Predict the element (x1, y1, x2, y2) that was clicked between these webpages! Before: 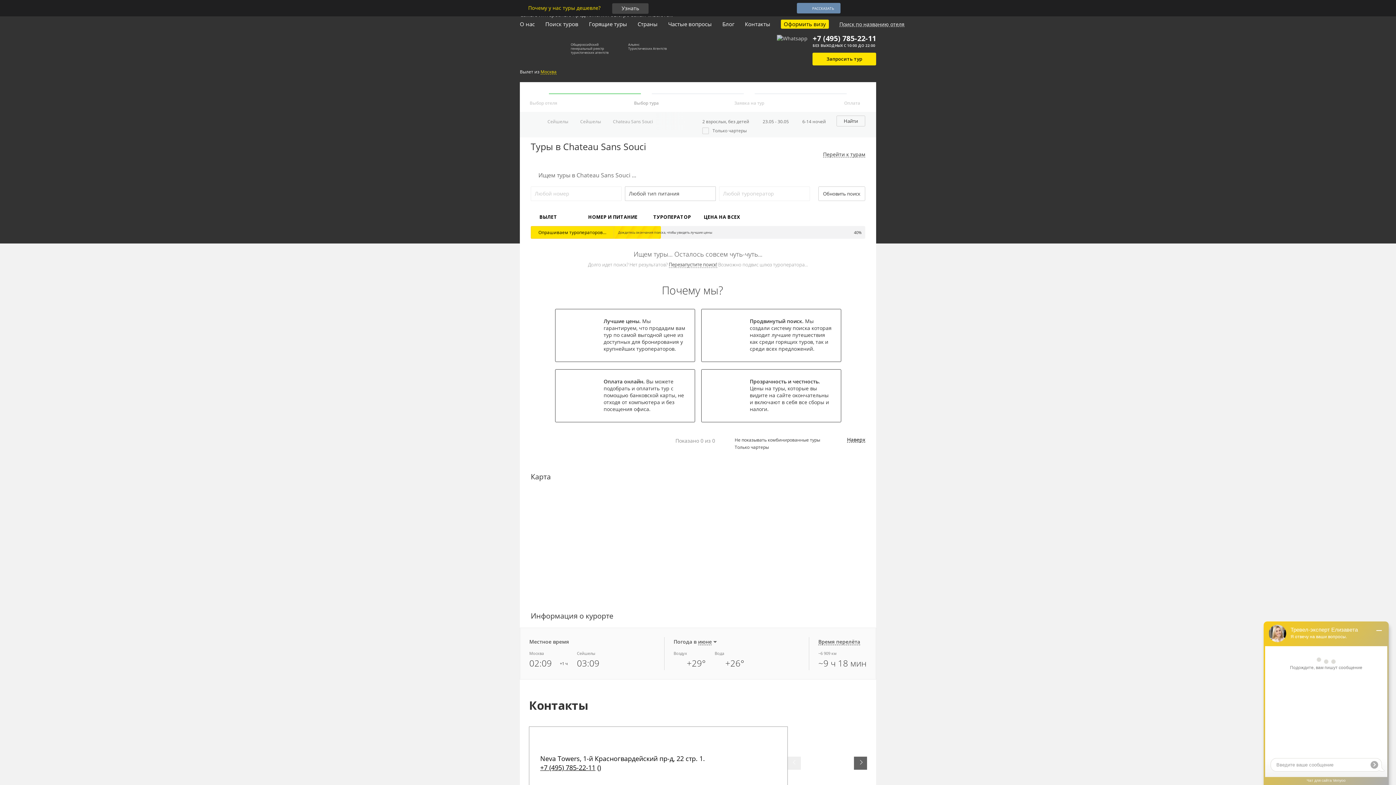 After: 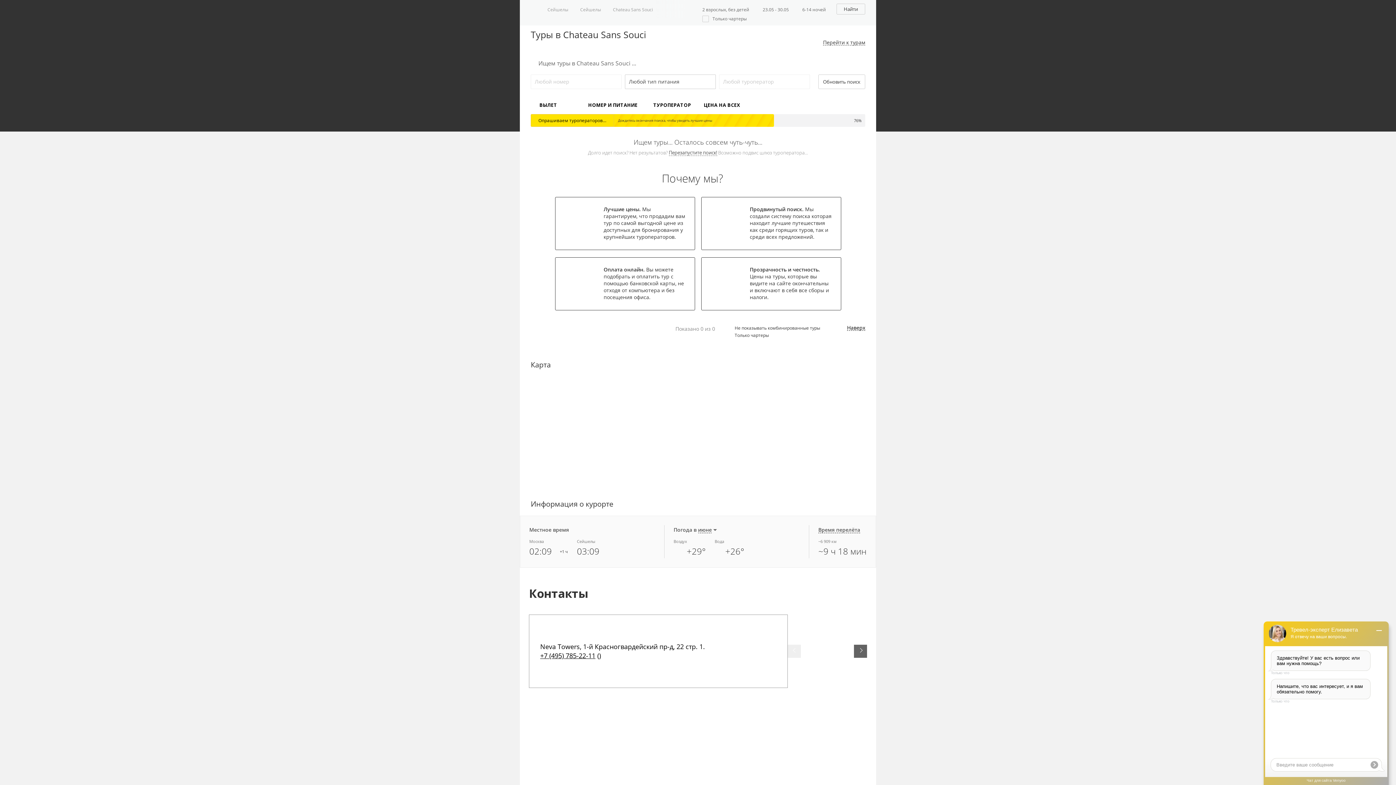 Action: bbox: (847, 437, 865, 442) label: Наверх